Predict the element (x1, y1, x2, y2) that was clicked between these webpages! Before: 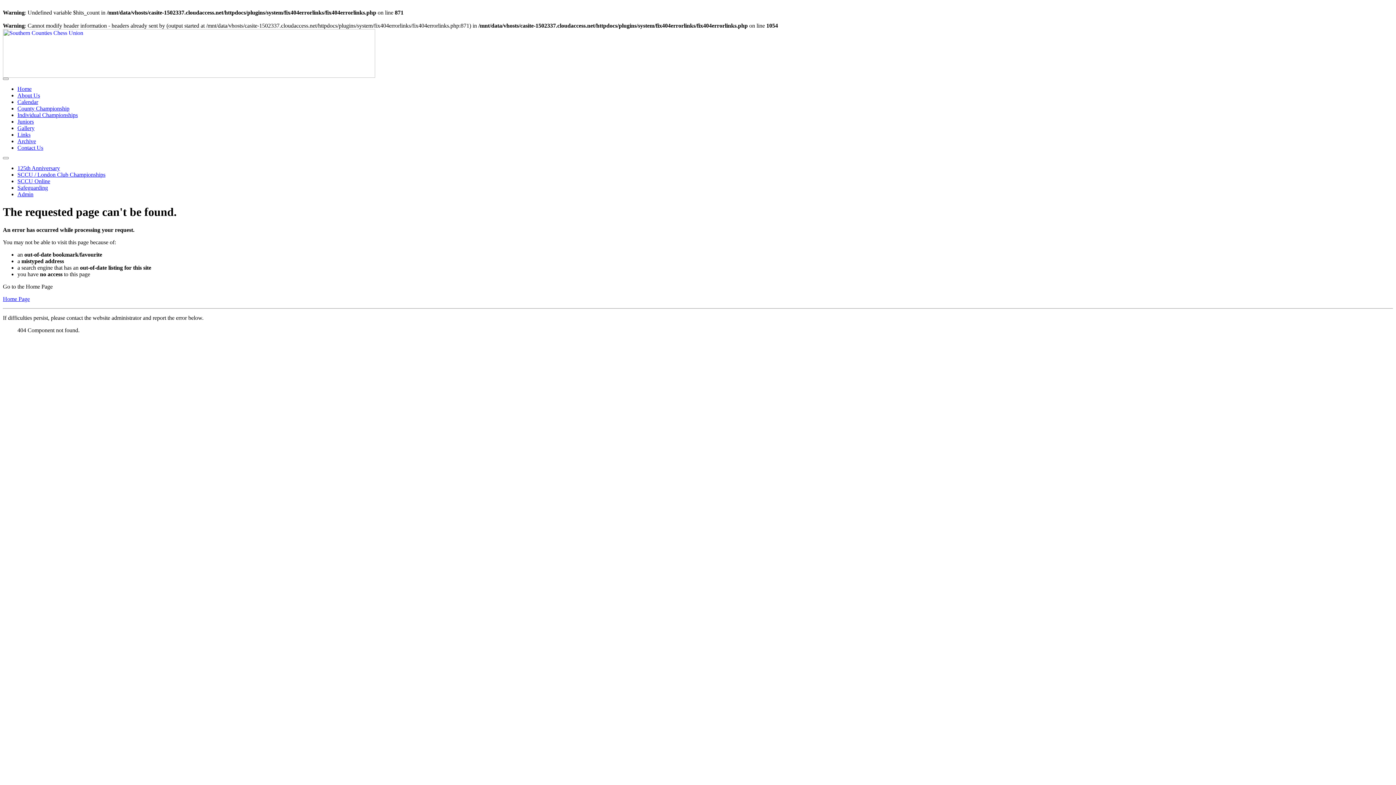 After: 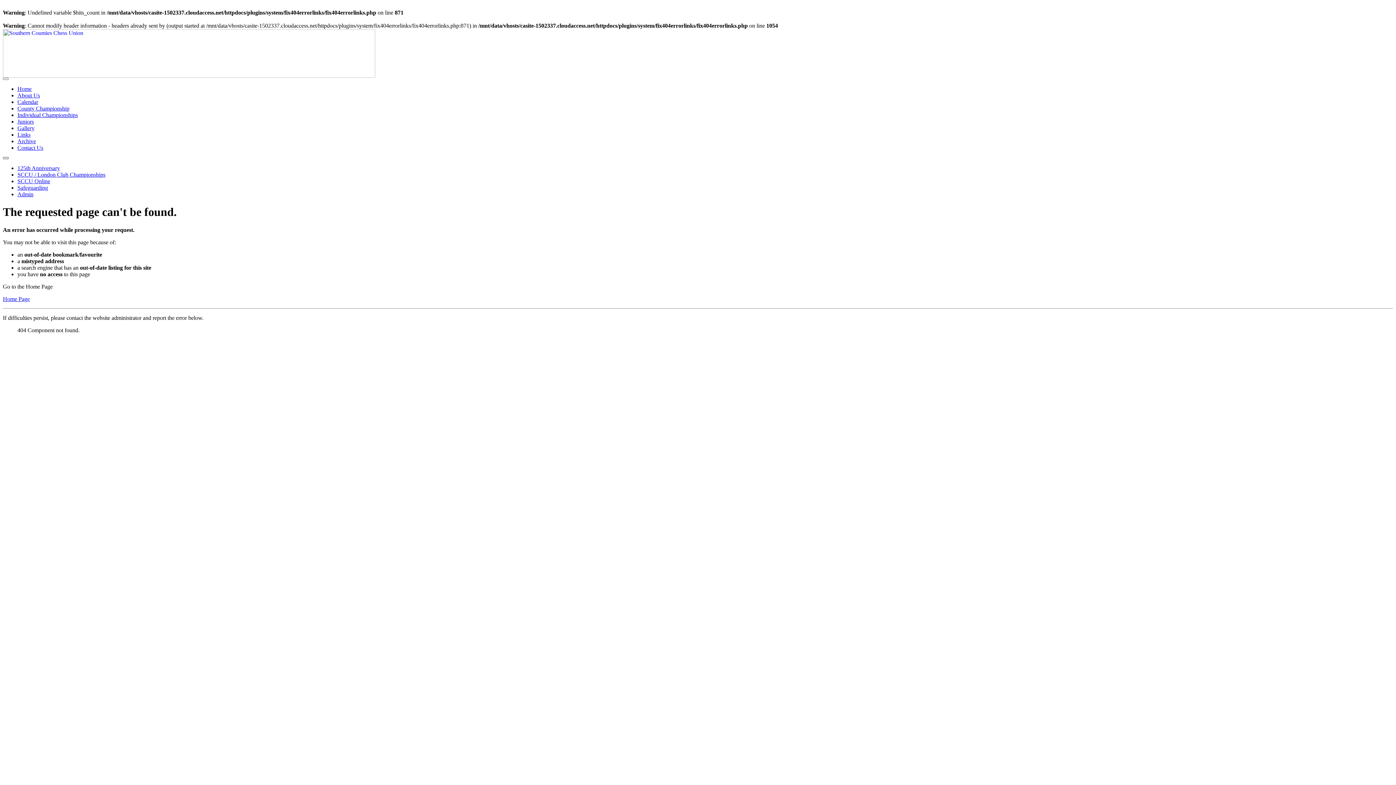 Action: bbox: (2, 157, 8, 159) label: Toggle Navigation